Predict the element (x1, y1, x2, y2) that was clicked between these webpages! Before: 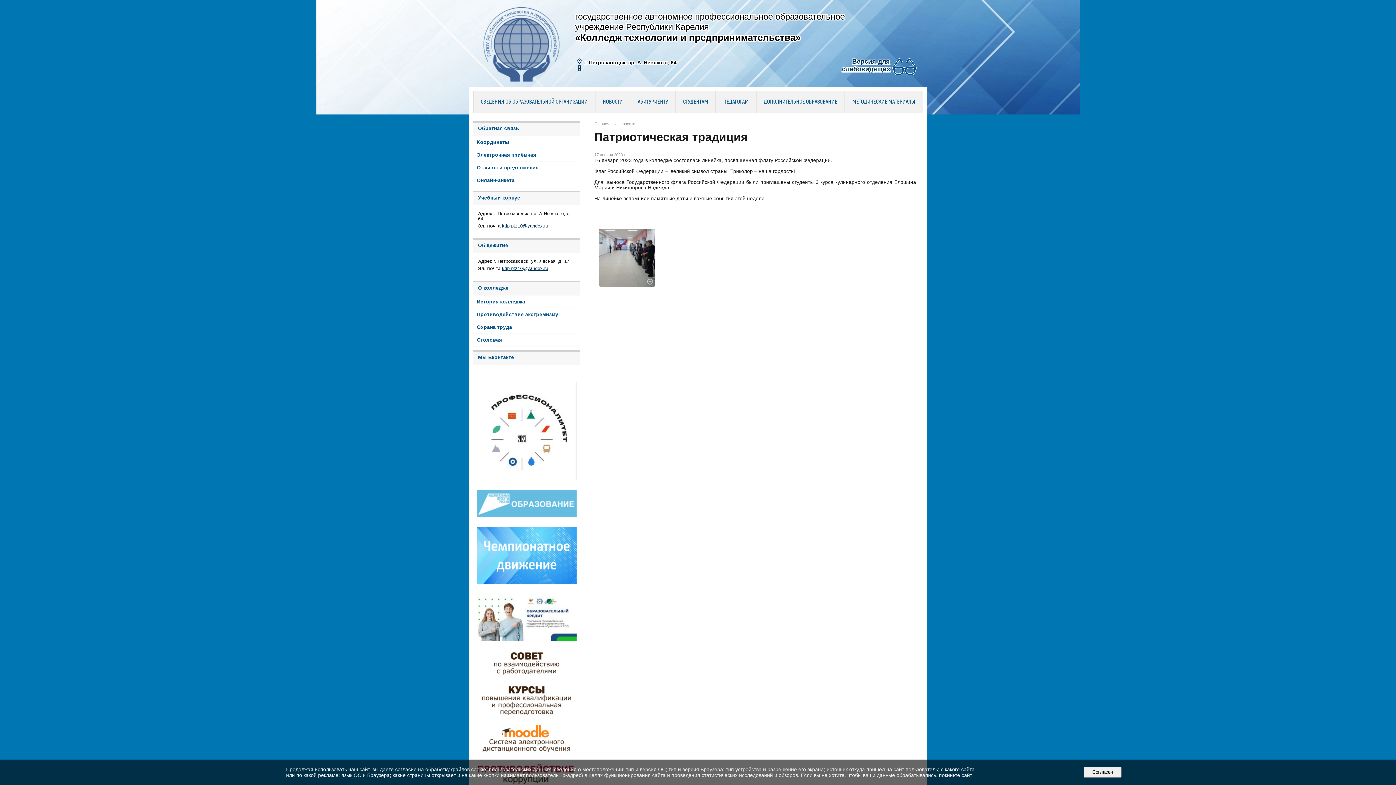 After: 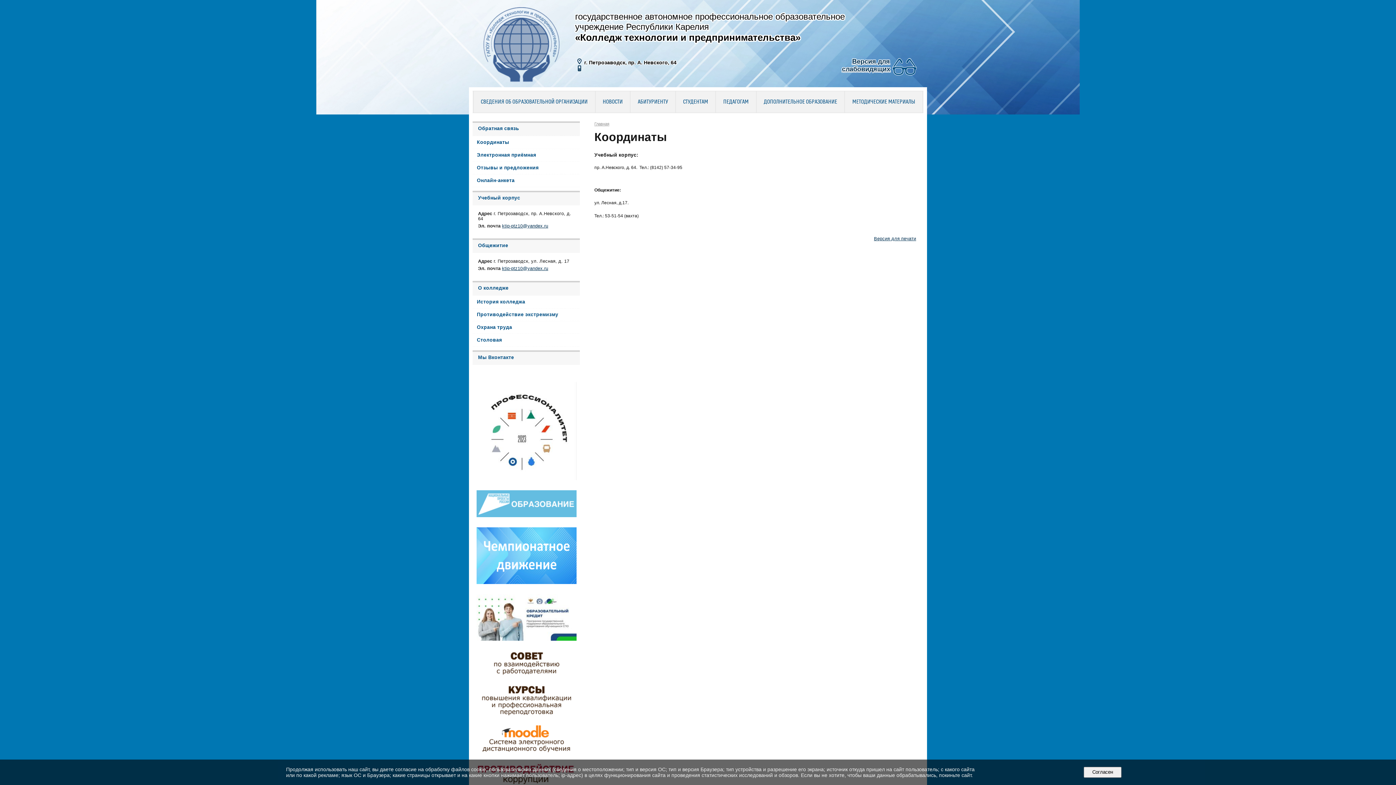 Action: label: Координаты bbox: (472, 135, 580, 148)